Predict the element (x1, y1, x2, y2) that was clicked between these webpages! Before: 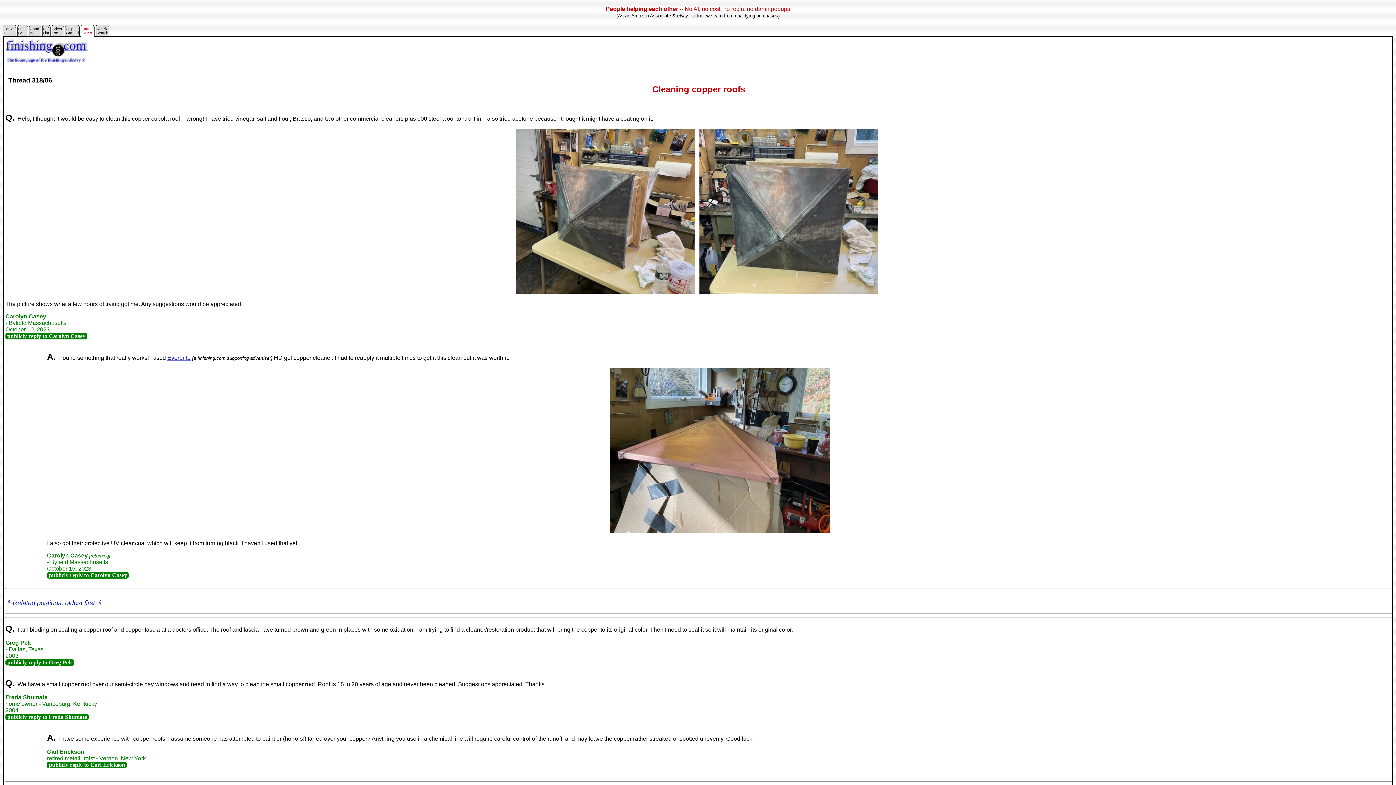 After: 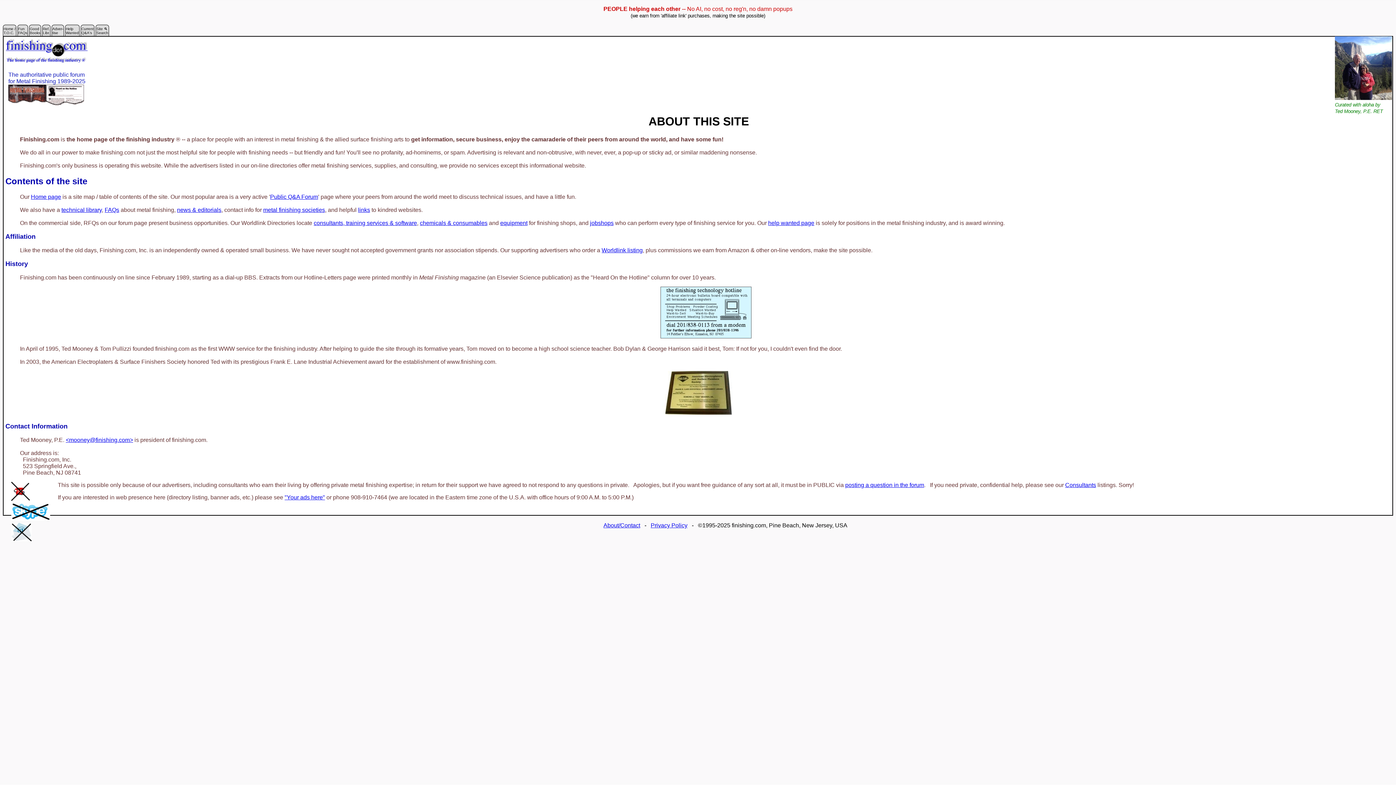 Action: bbox: (5, 57, 88, 63)